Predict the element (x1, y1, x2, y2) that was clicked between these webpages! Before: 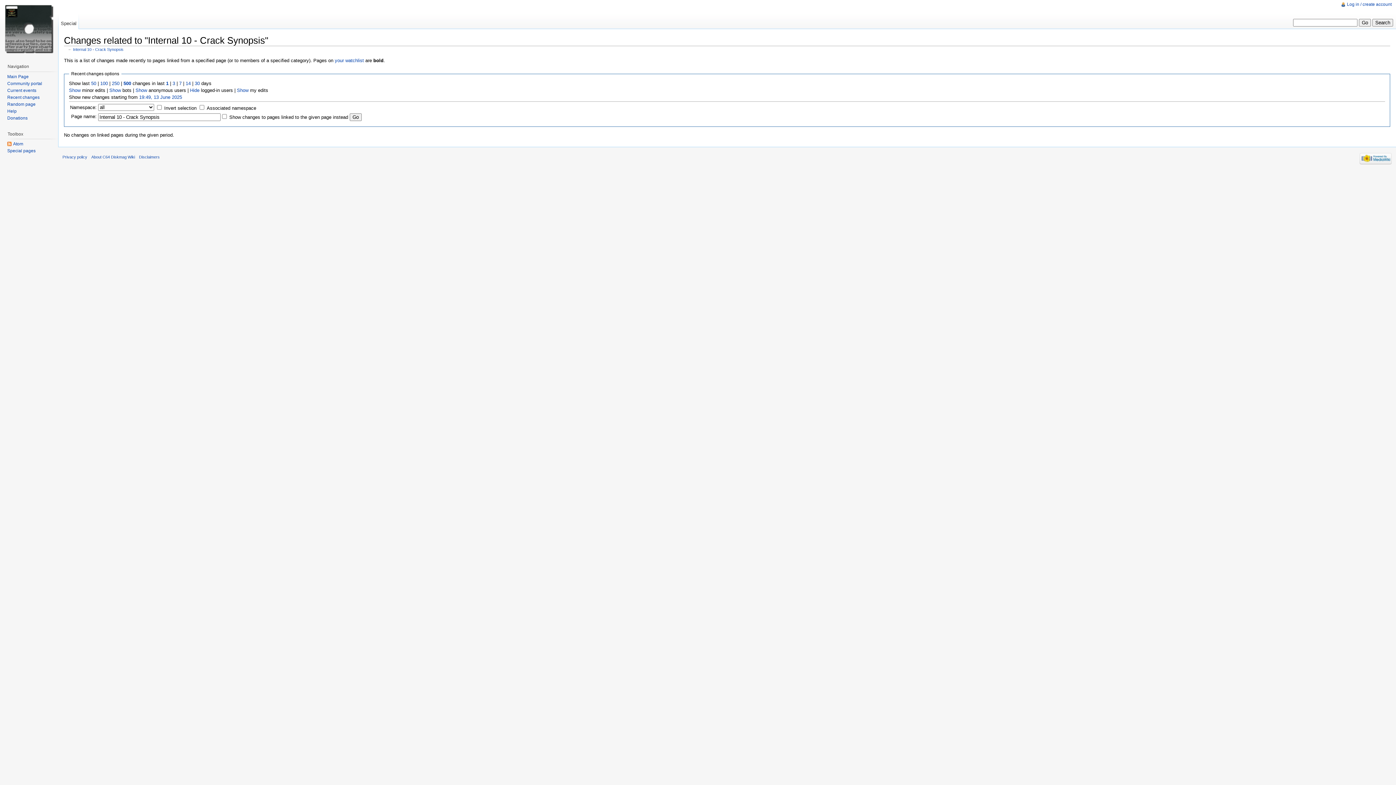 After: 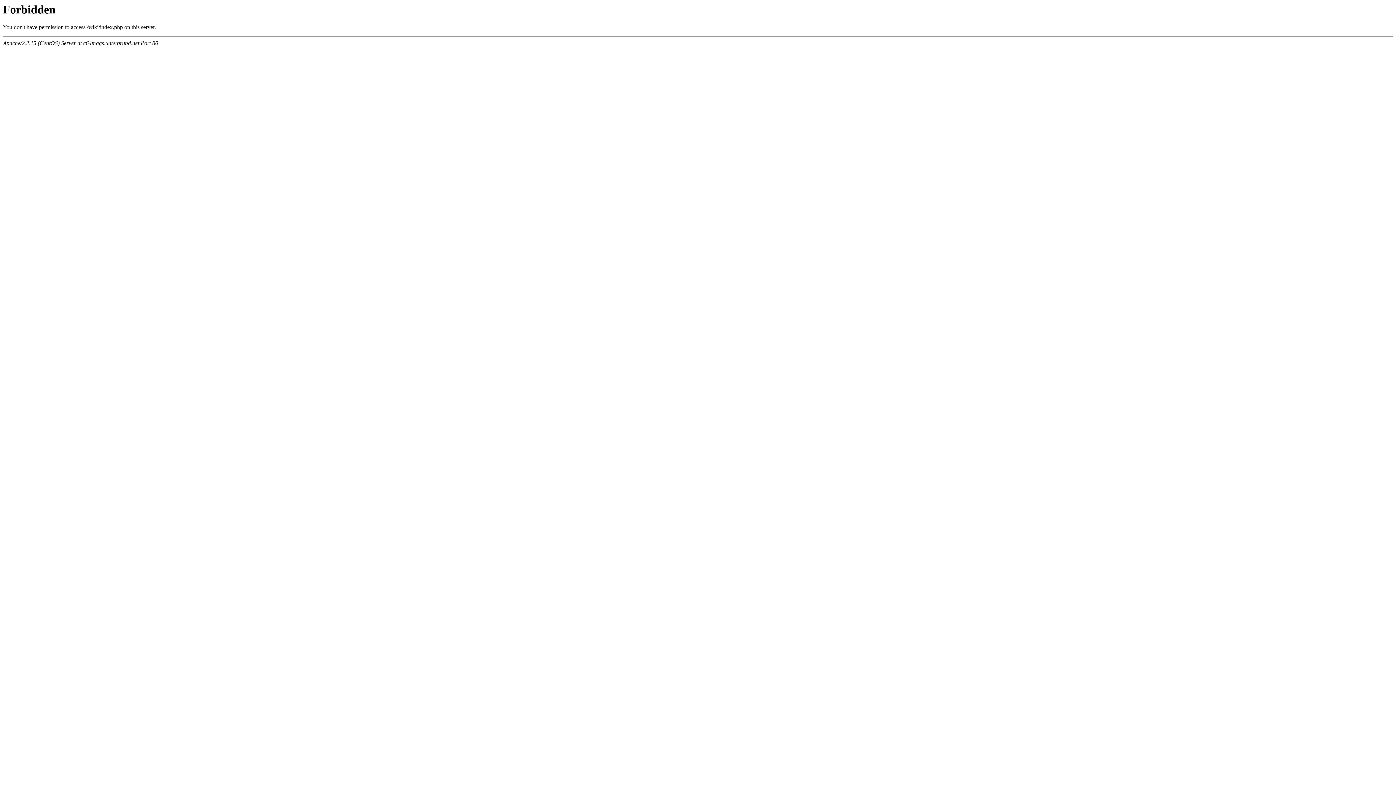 Action: bbox: (1347, 1, 1392, 6) label: Log in / create account